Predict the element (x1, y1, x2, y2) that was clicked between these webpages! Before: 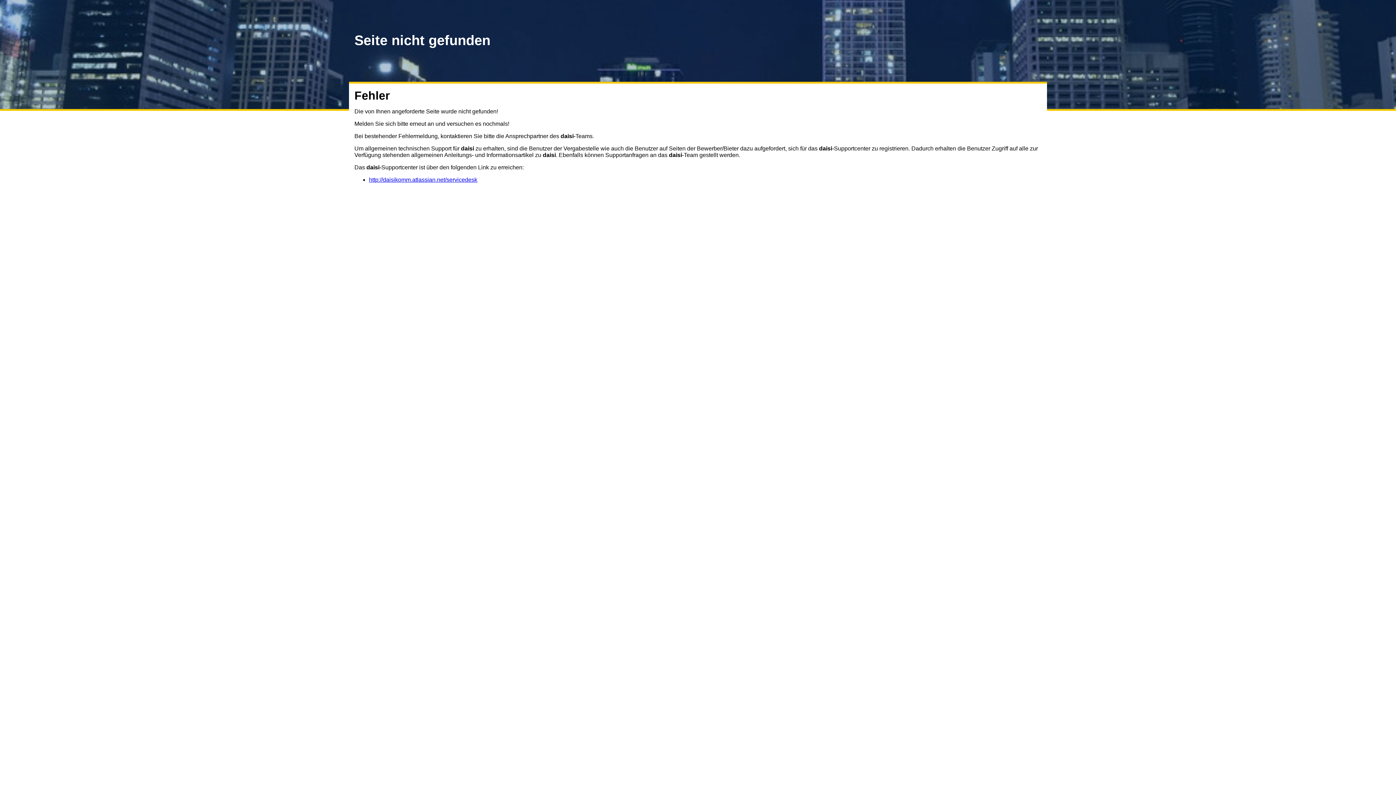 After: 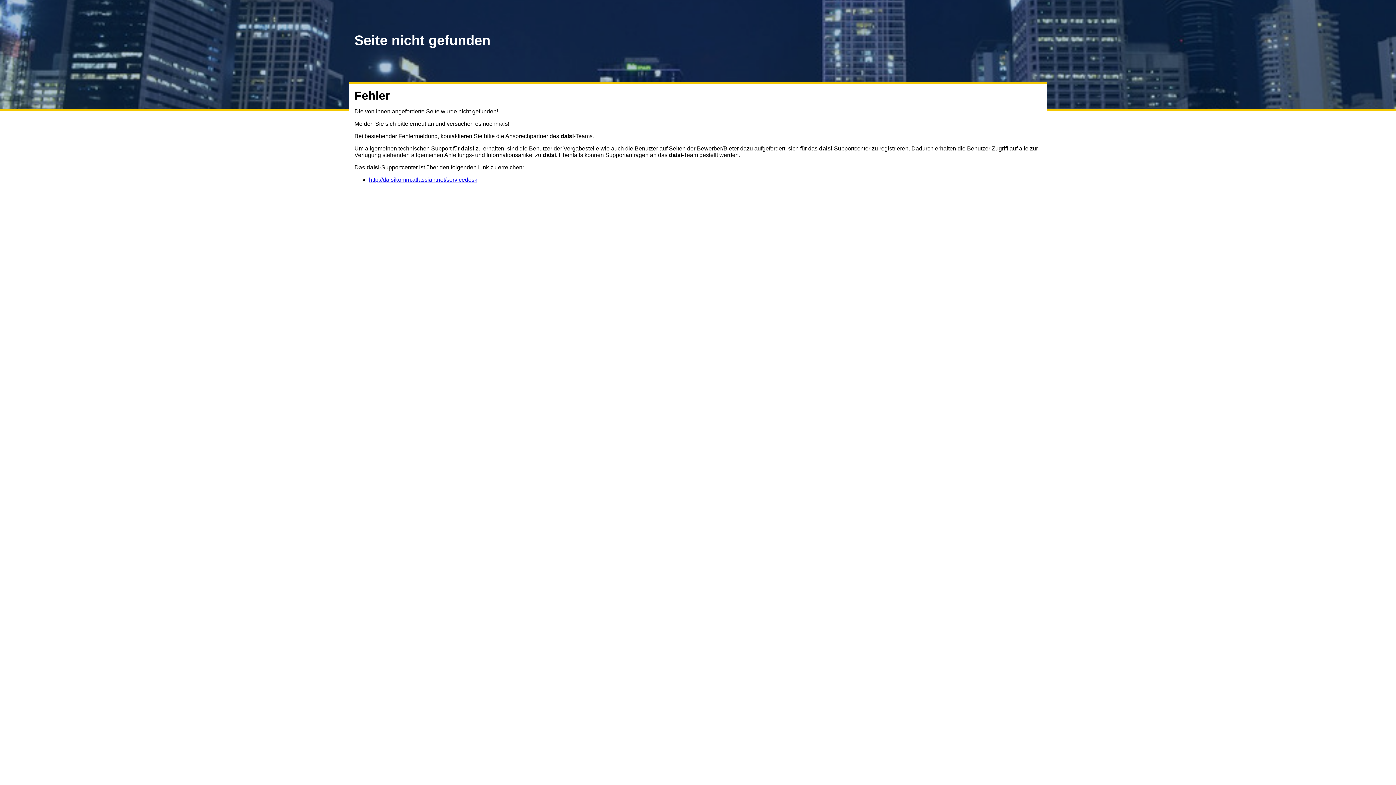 Action: bbox: (369, 176, 477, 182) label: http://daisikomm.atlassian.net/servicedesk